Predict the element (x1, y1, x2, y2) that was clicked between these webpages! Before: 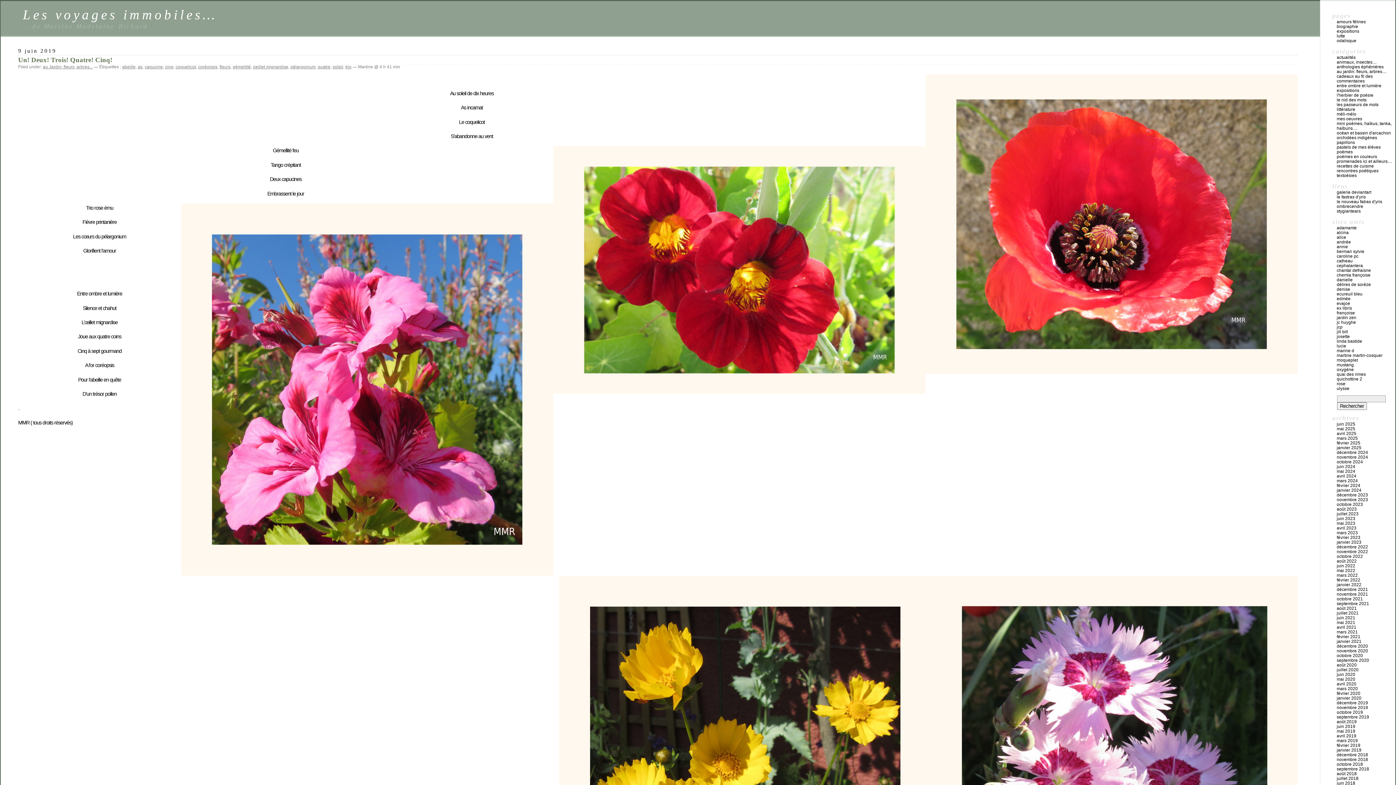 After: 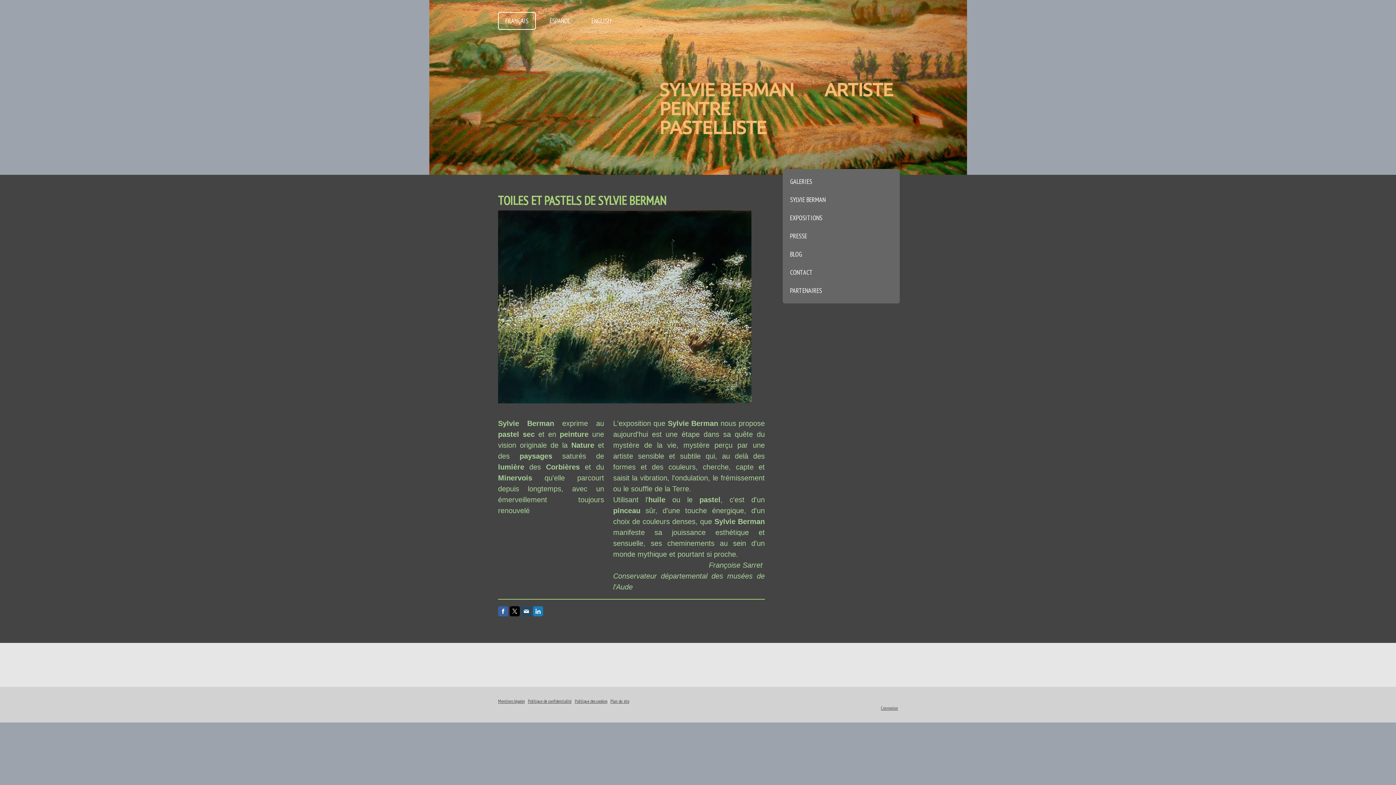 Action: bbox: (1337, 249, 1364, 254) label: berman sylvie